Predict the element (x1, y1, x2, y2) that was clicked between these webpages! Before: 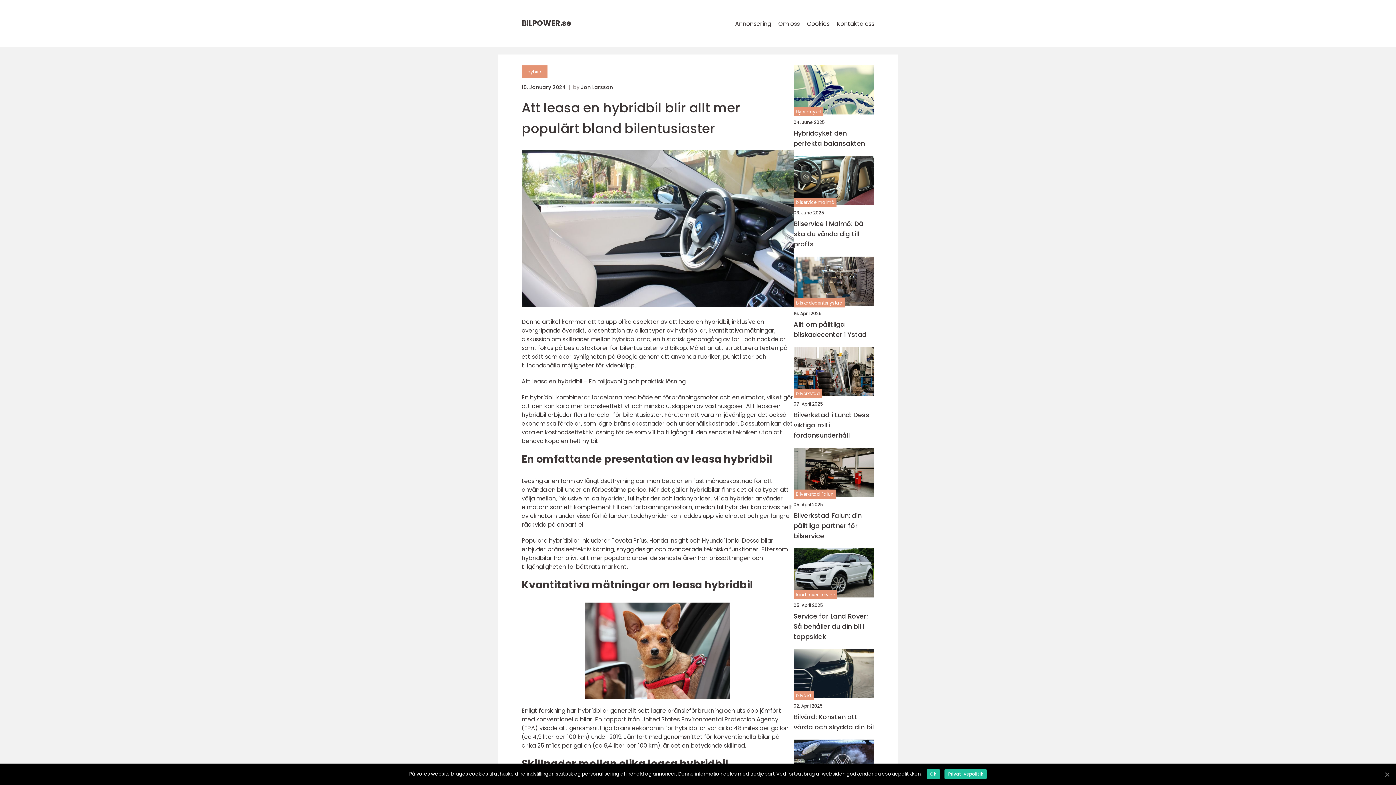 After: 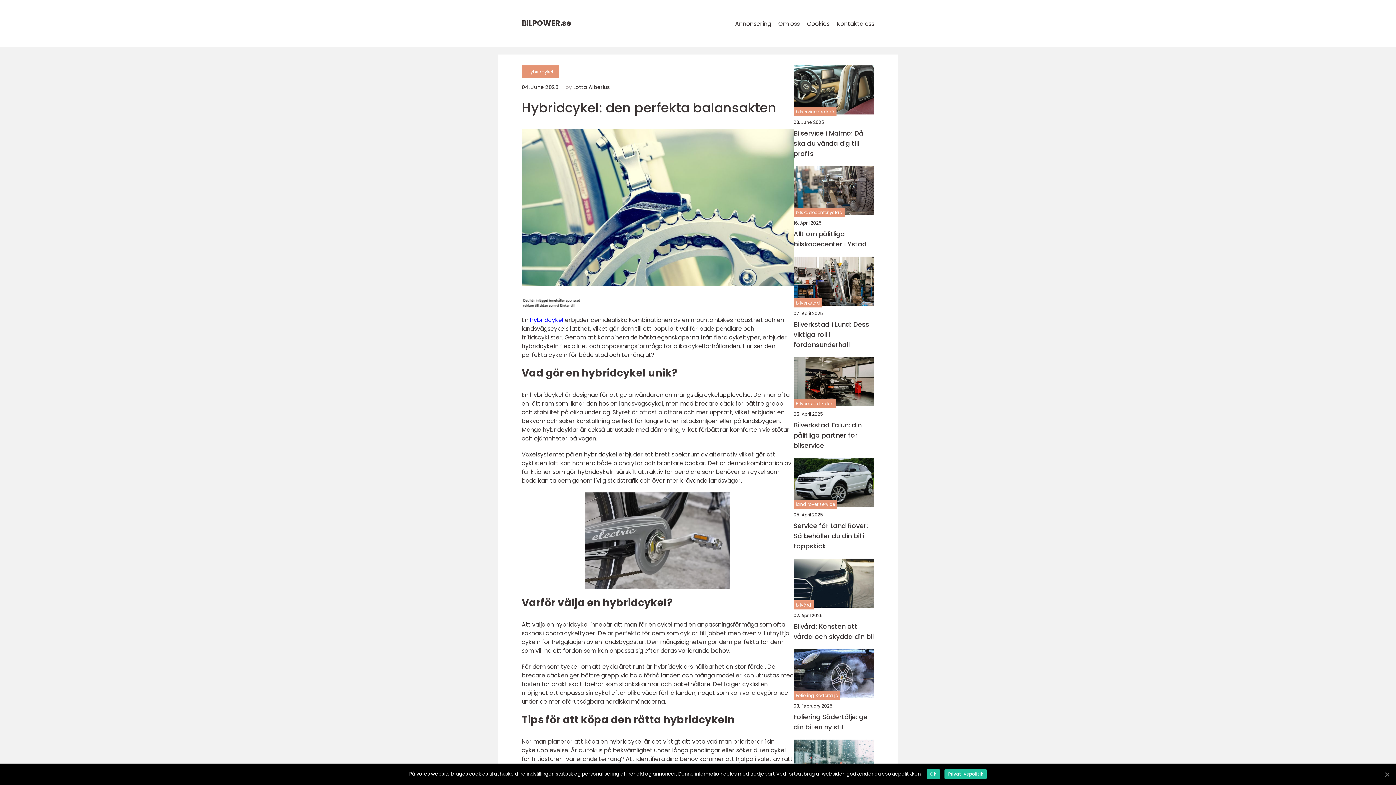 Action: bbox: (793, 65, 874, 114)